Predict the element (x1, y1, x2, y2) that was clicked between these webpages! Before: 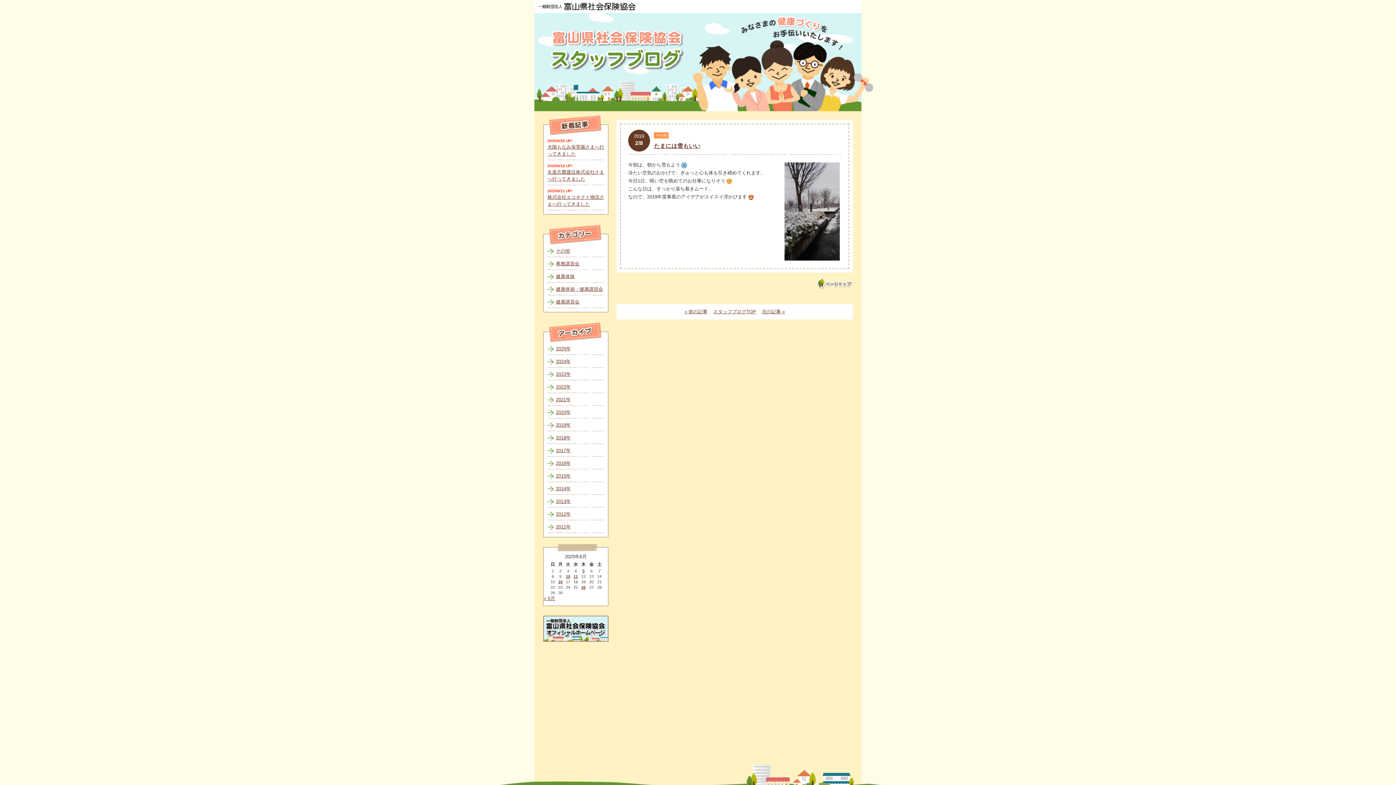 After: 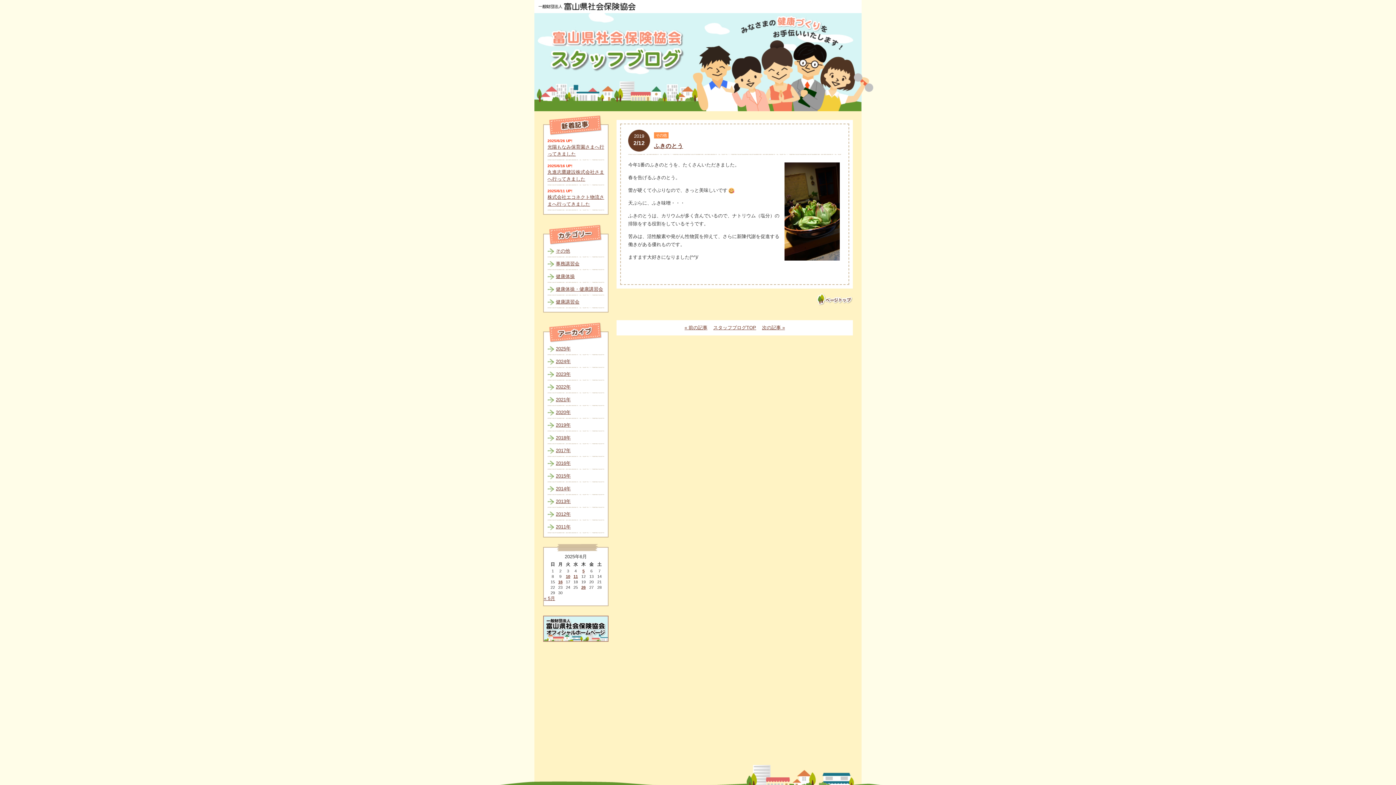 Action: label: « 前の記事 bbox: (684, 309, 707, 314)